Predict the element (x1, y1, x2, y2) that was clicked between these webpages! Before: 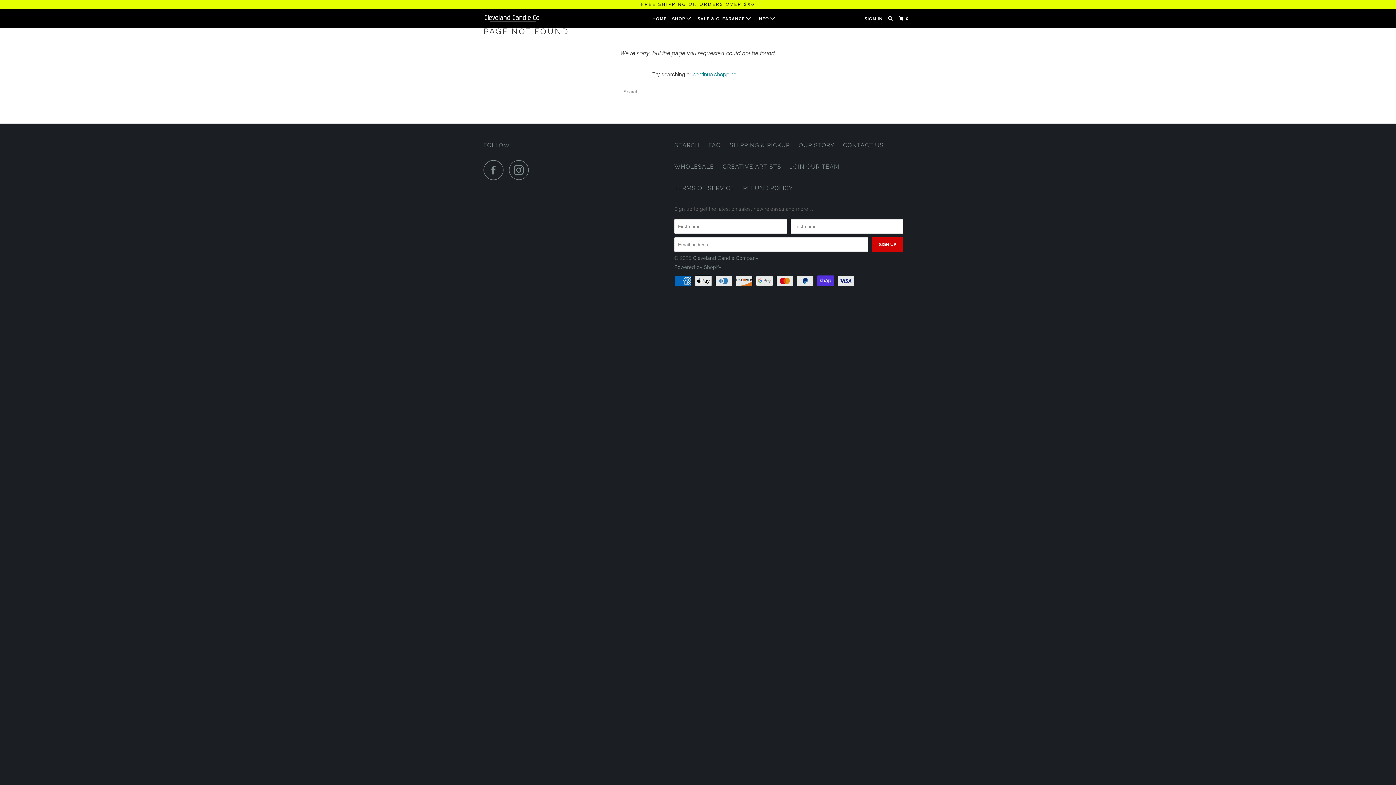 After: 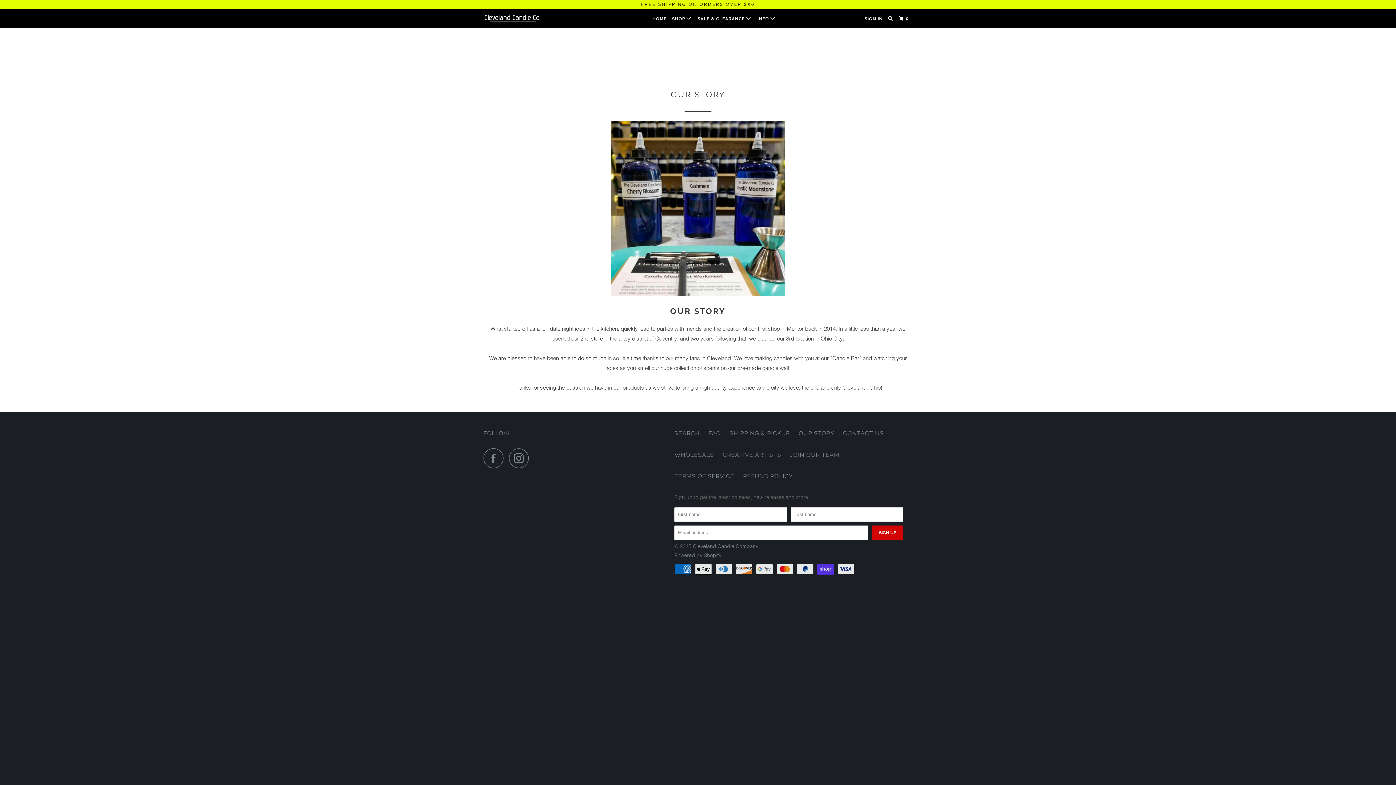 Action: label: OUR STORY bbox: (798, 140, 834, 150)